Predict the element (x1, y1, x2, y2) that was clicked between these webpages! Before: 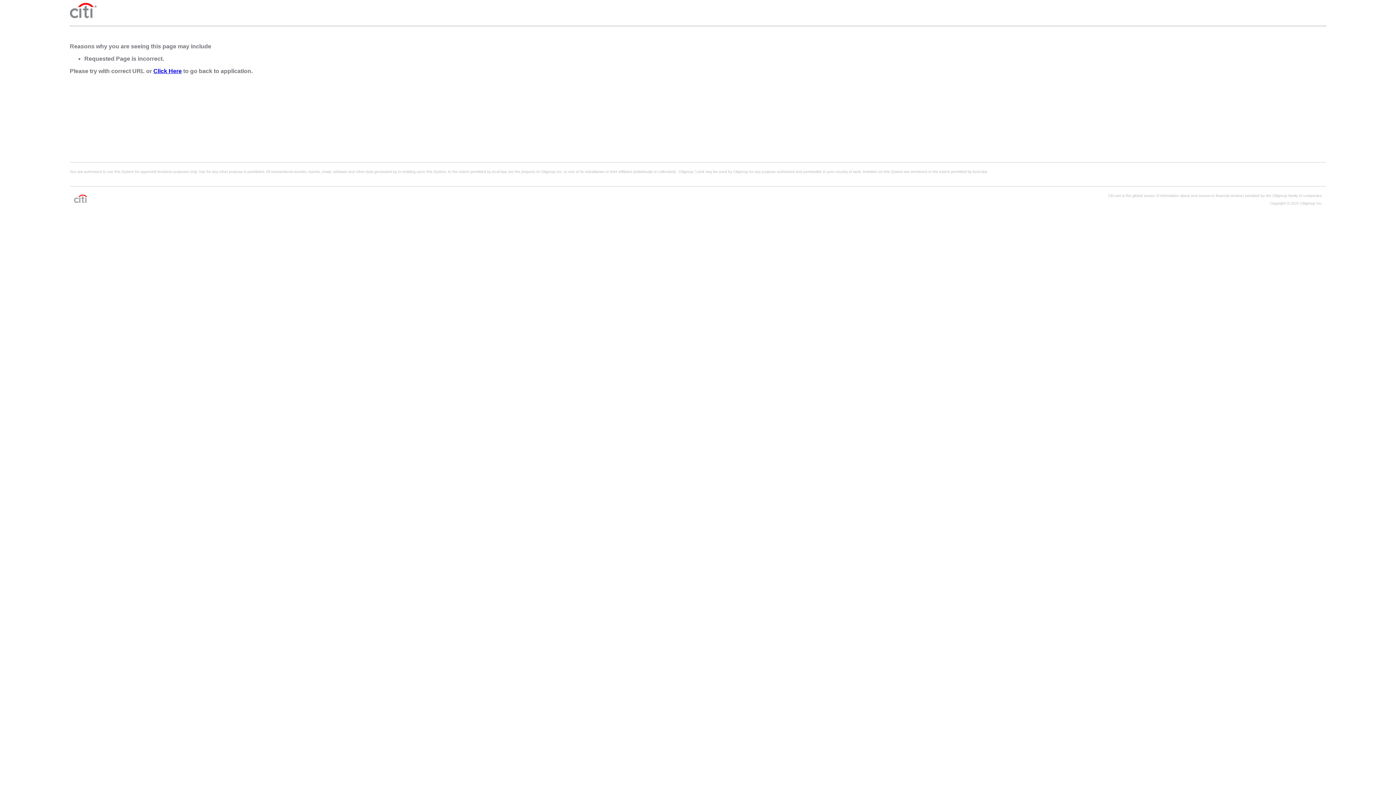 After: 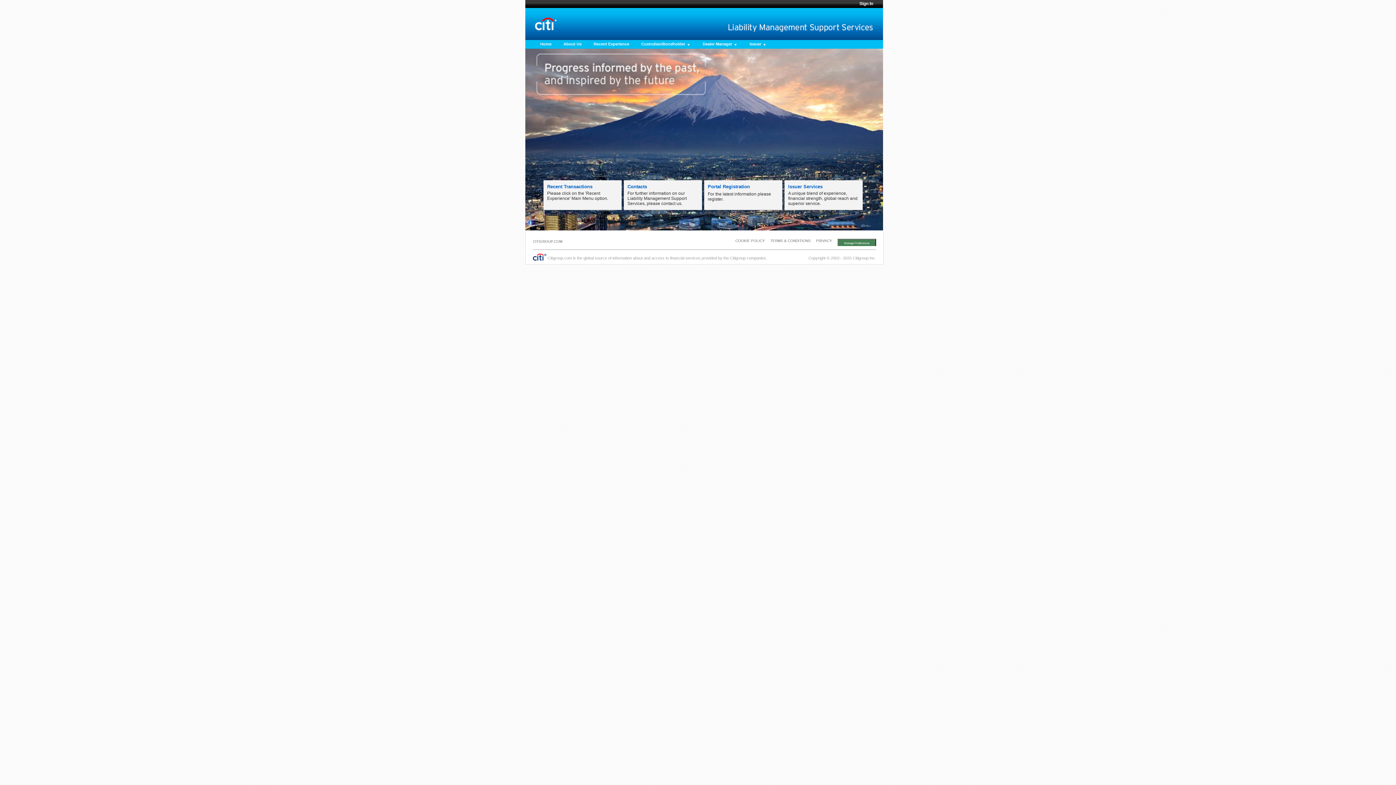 Action: label: Click Here bbox: (153, 68, 181, 74)